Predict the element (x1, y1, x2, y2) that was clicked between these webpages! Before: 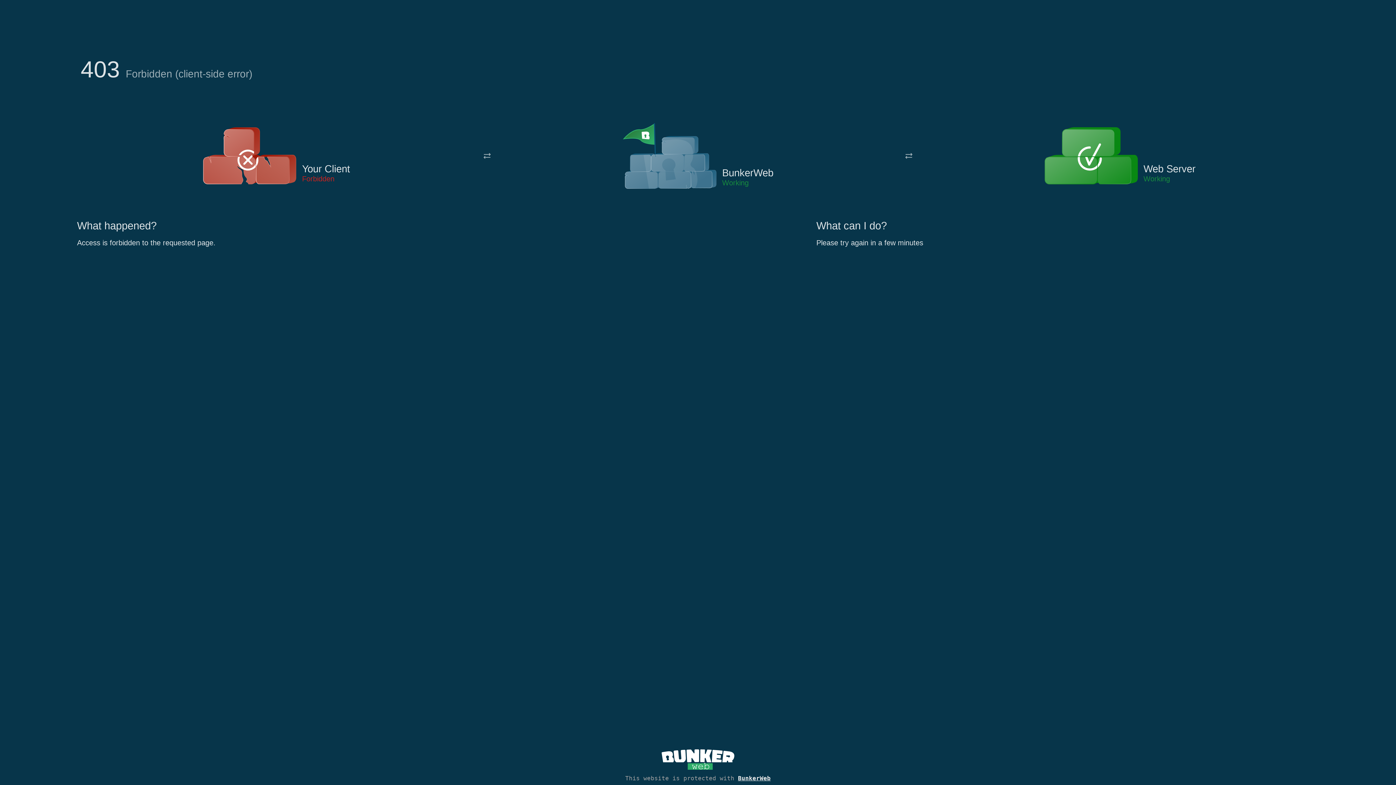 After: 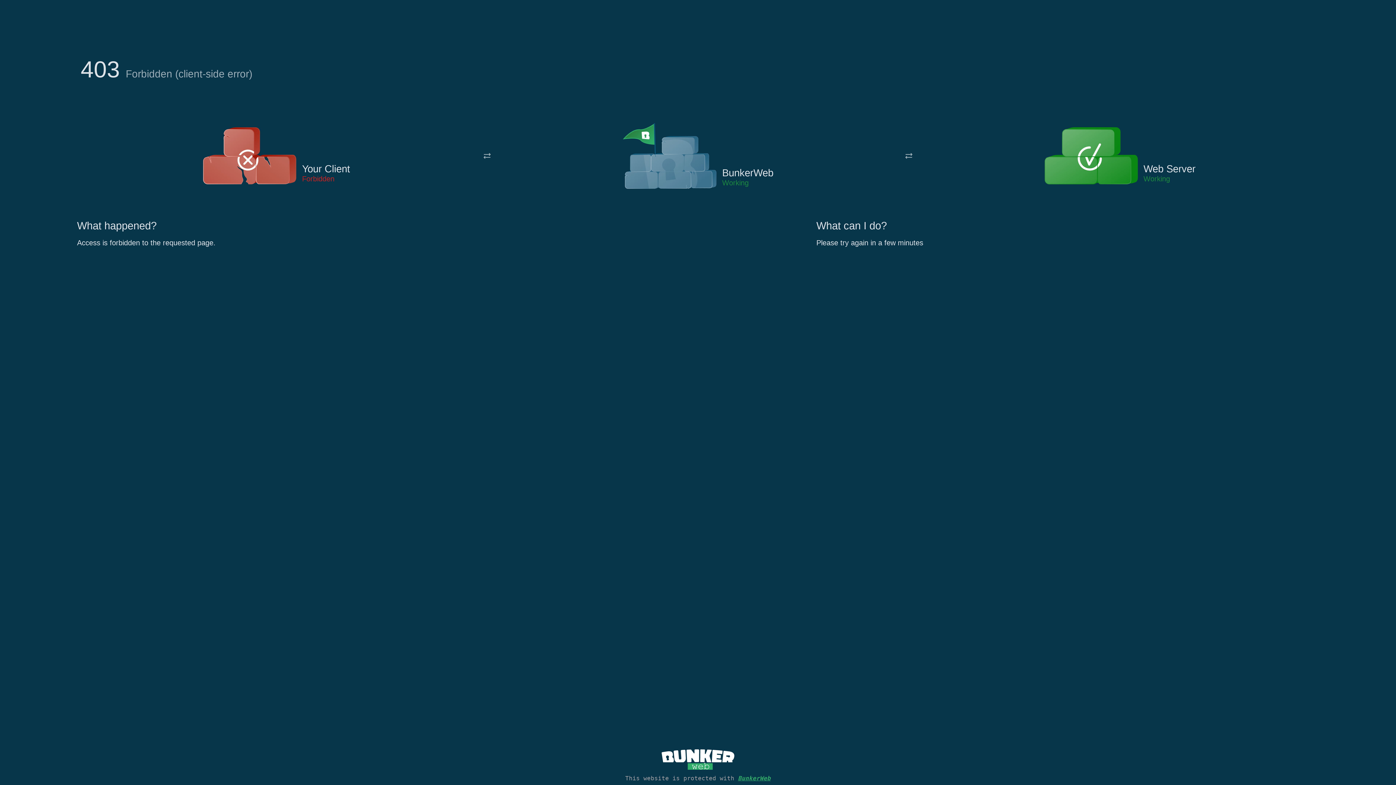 Action: bbox: (738, 775, 770, 782) label: BunkerWeb